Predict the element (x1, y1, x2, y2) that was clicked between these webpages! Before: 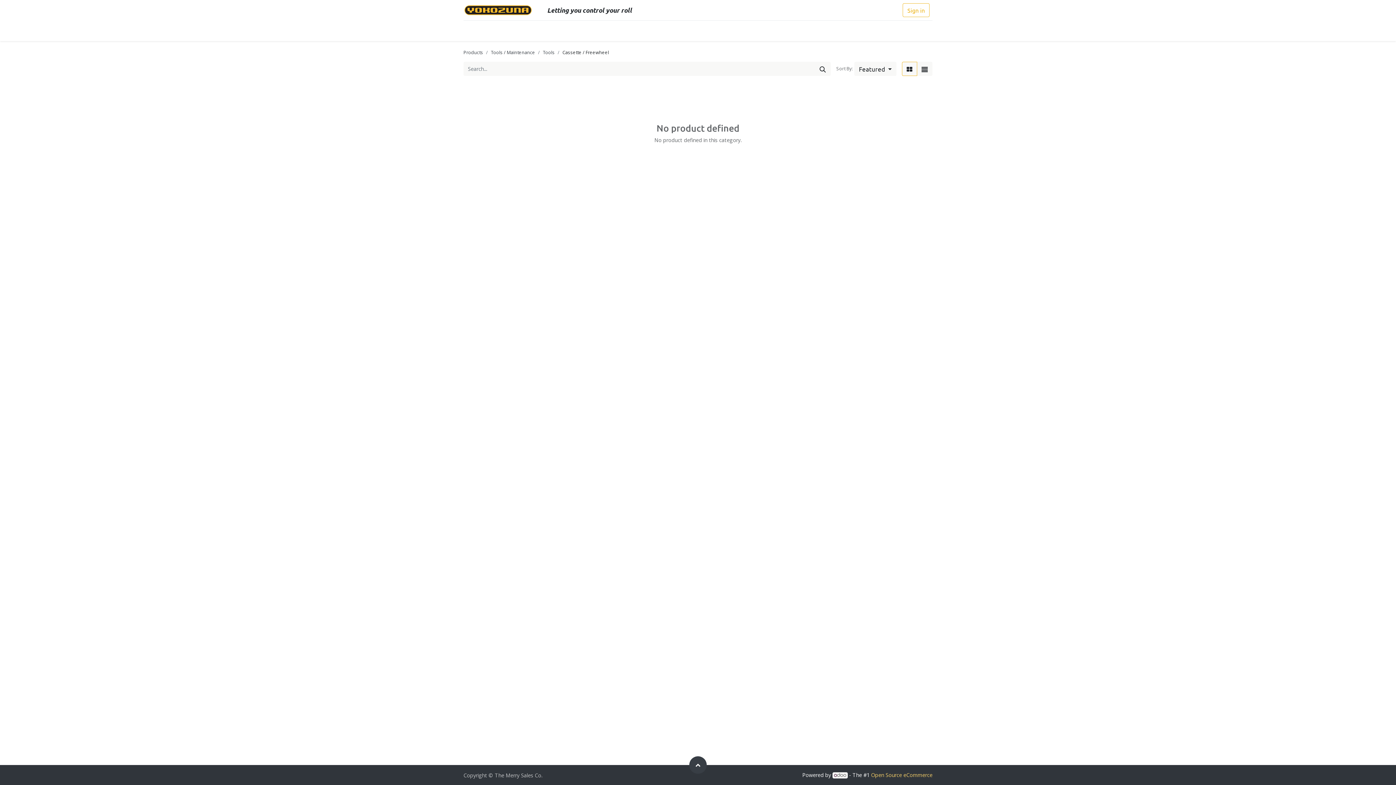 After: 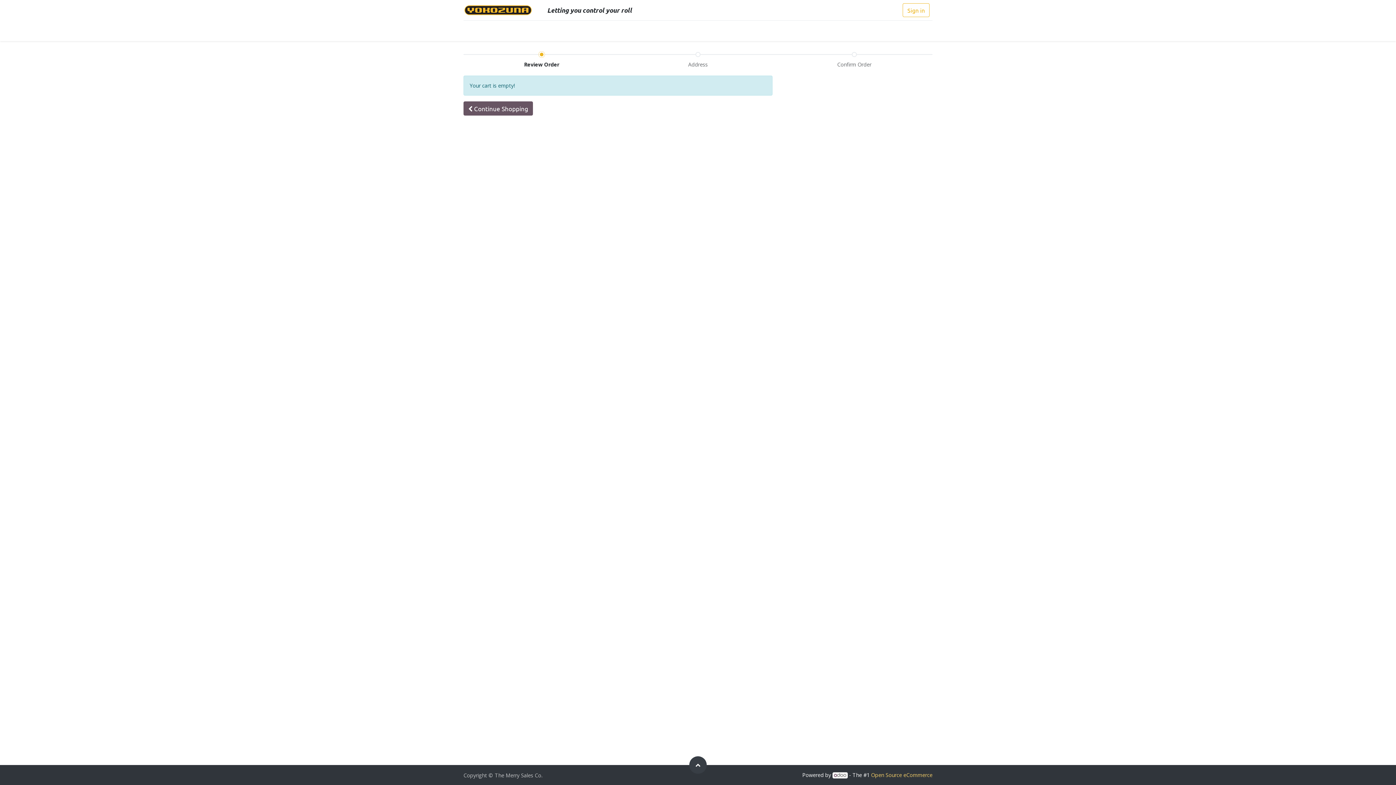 Action: bbox: (687, 23, 705, 38) label:  0